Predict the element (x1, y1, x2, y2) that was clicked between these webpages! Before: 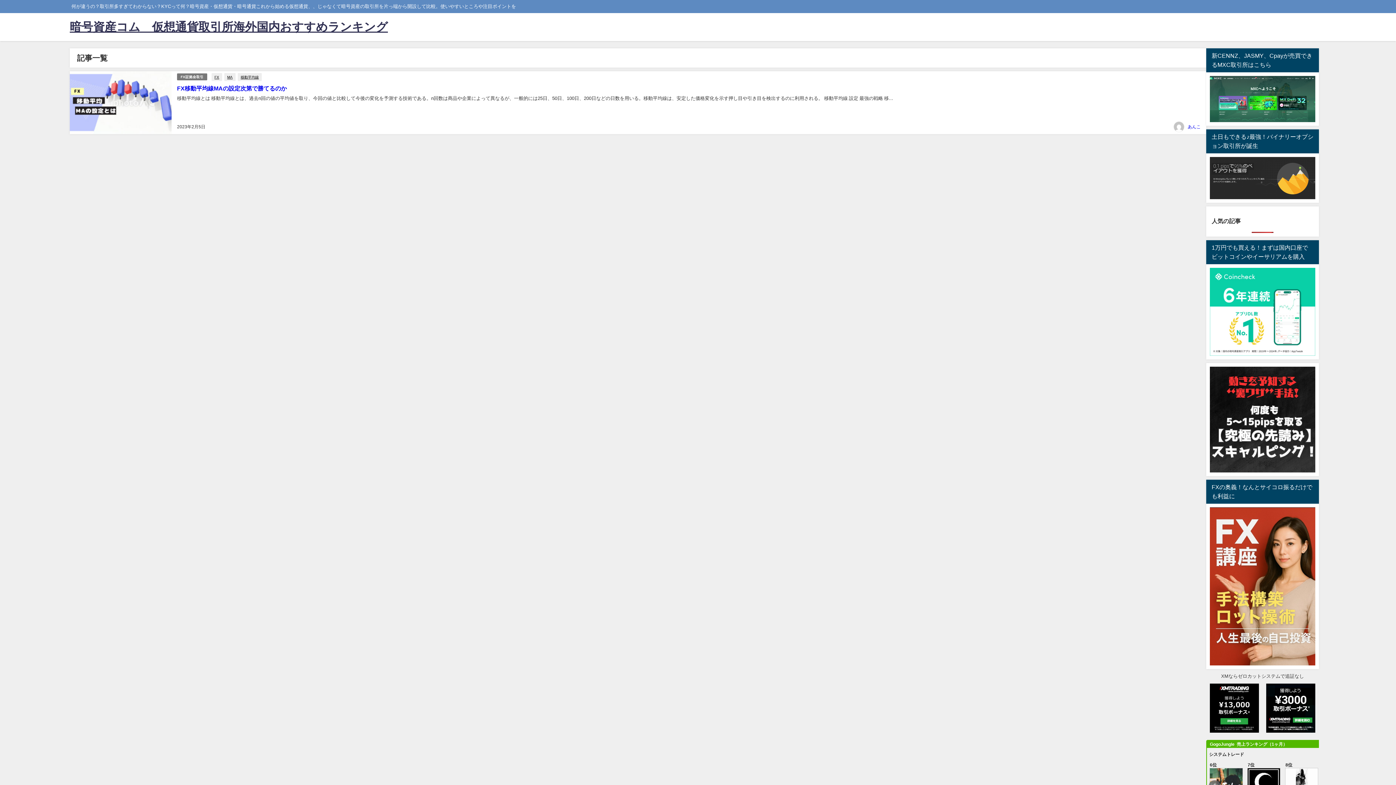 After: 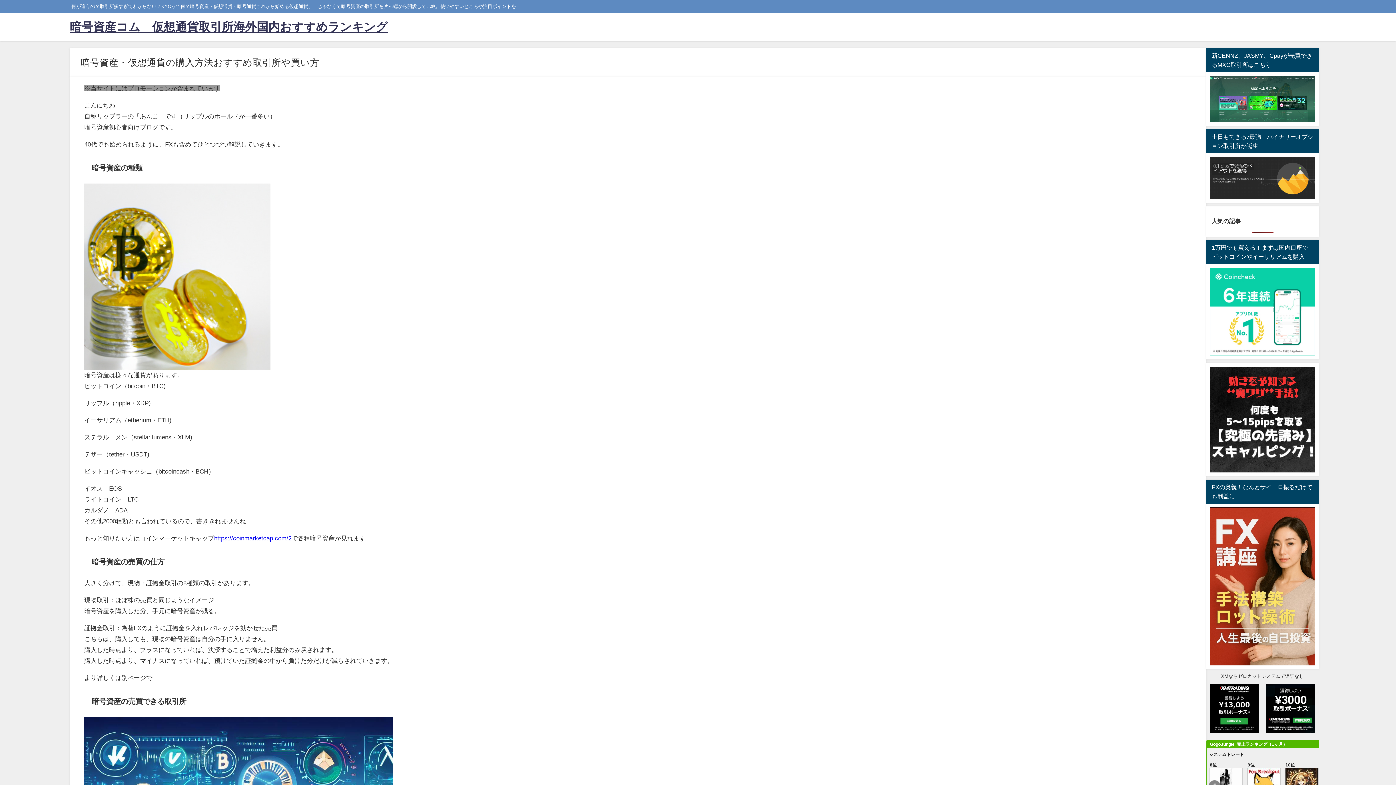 Action: bbox: (69, 13, 388, 41) label: 暗号資産コム　仮想通貨取引所海外国内おすすめランキング